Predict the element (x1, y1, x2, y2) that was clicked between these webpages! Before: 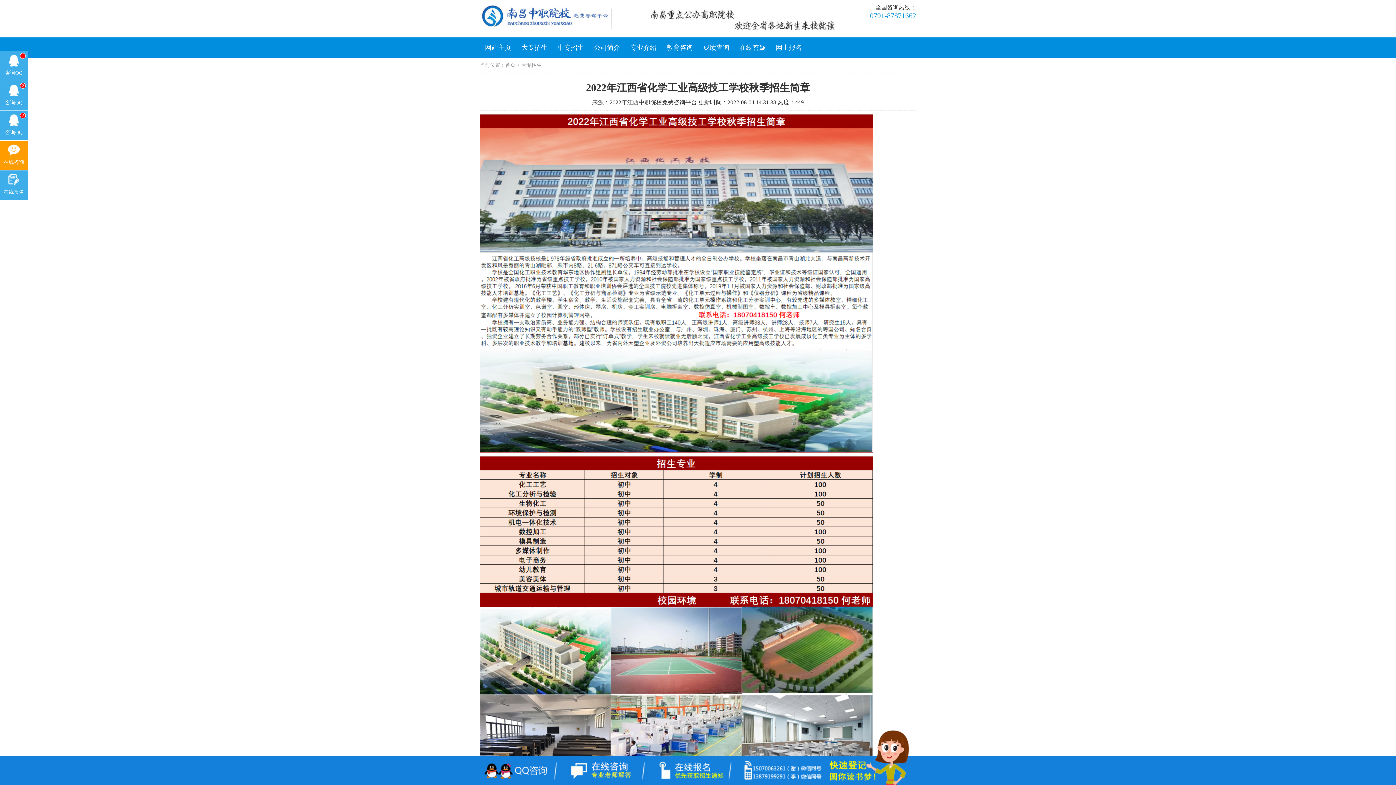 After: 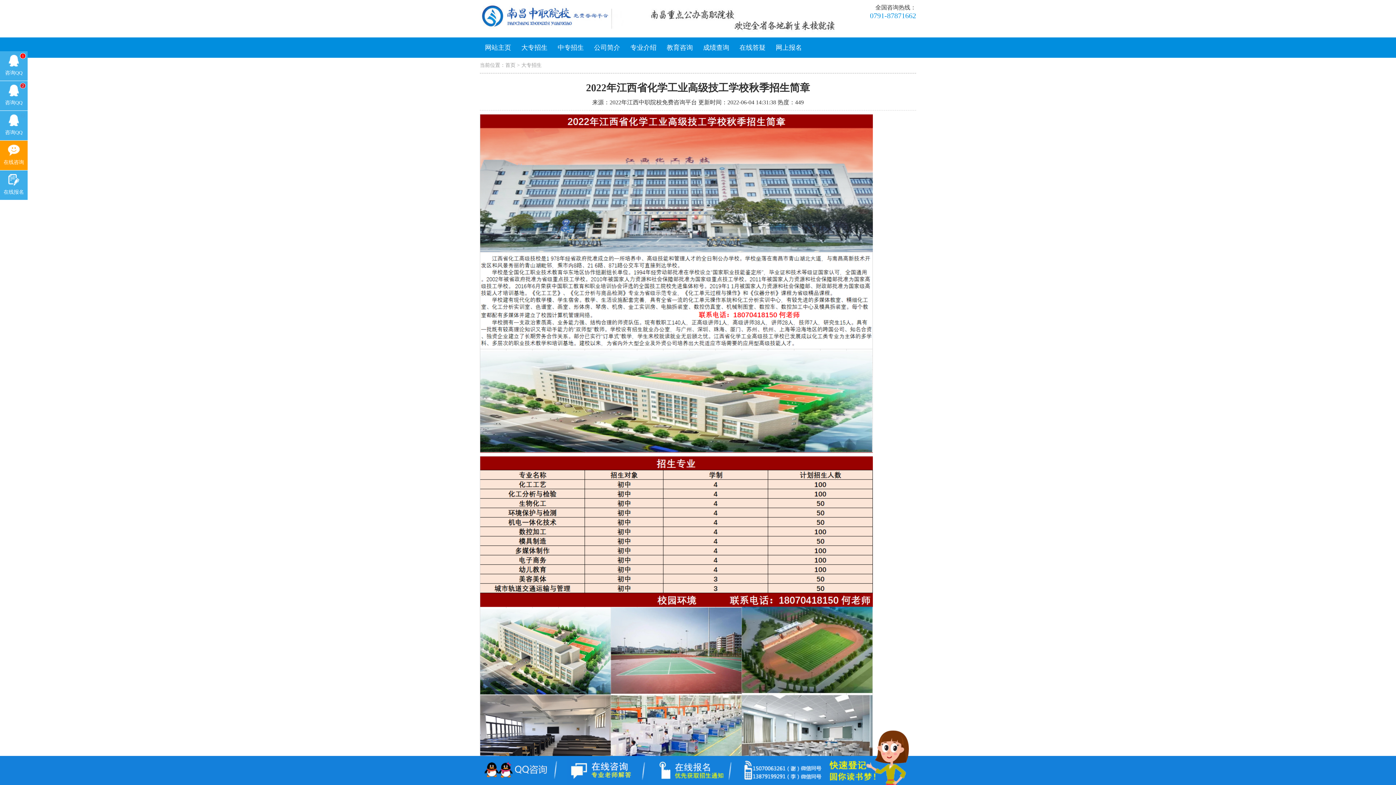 Action: bbox: (480, 780, 560, 786)